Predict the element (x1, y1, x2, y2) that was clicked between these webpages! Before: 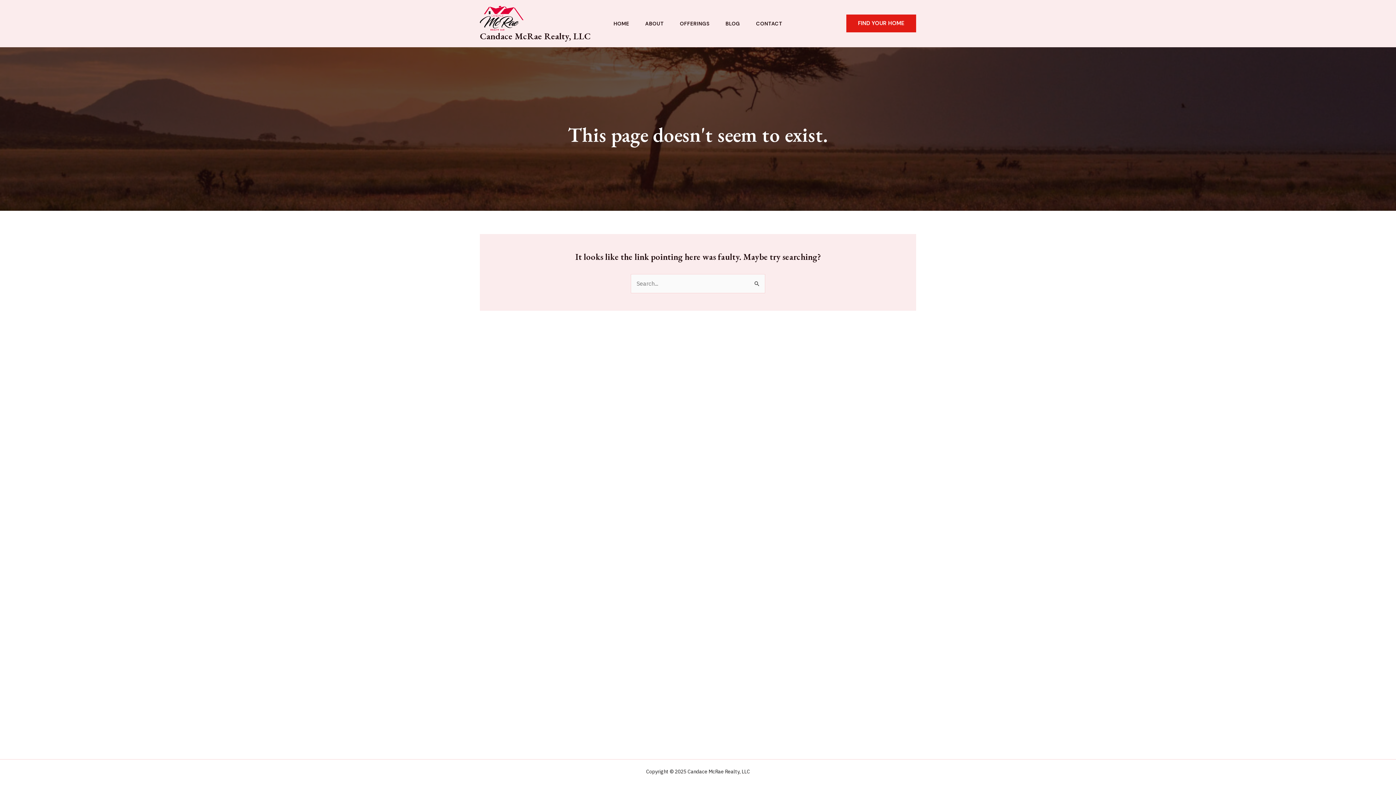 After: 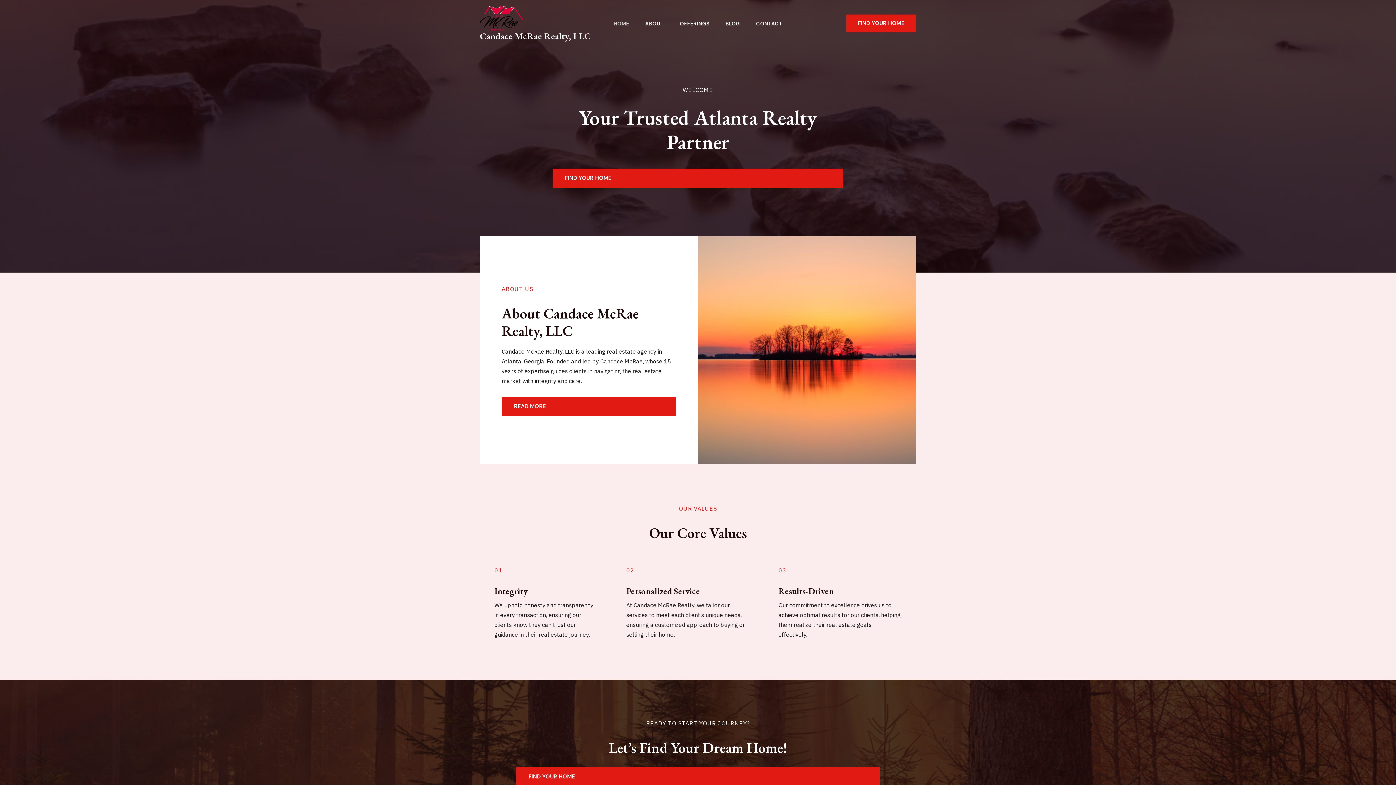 Action: label: Candace McRae Realty, LLC bbox: (480, 30, 590, 41)